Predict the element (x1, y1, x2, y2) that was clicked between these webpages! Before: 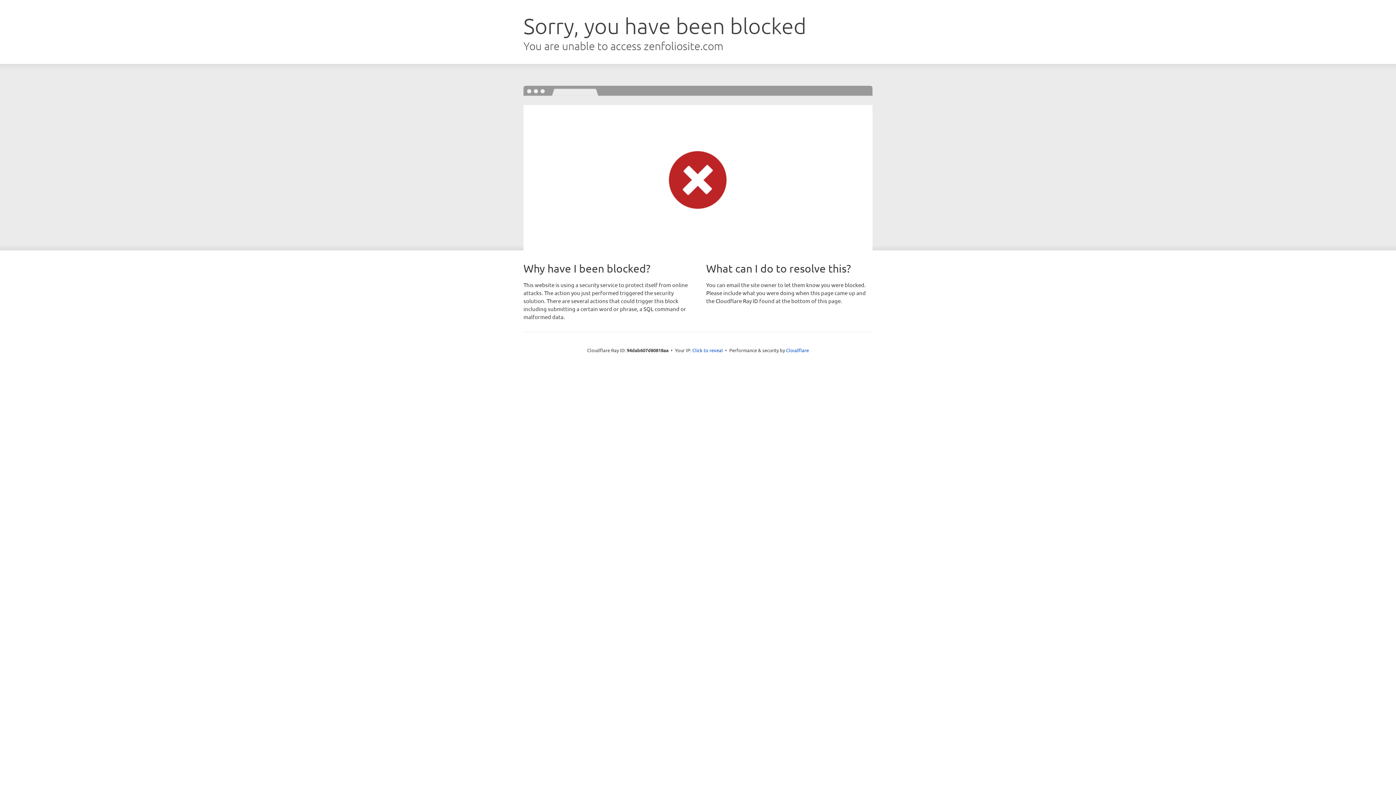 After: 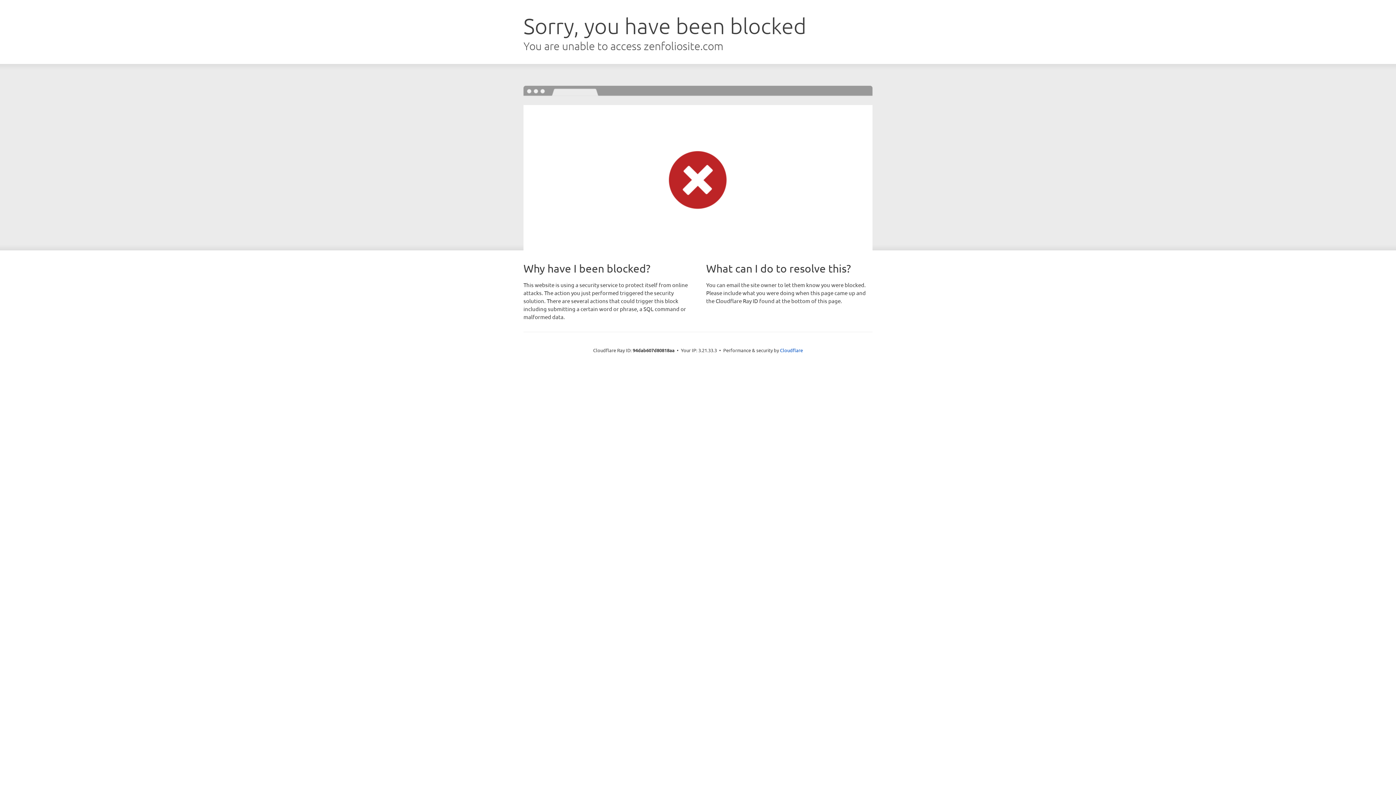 Action: bbox: (692, 346, 723, 353) label: Click to reveal